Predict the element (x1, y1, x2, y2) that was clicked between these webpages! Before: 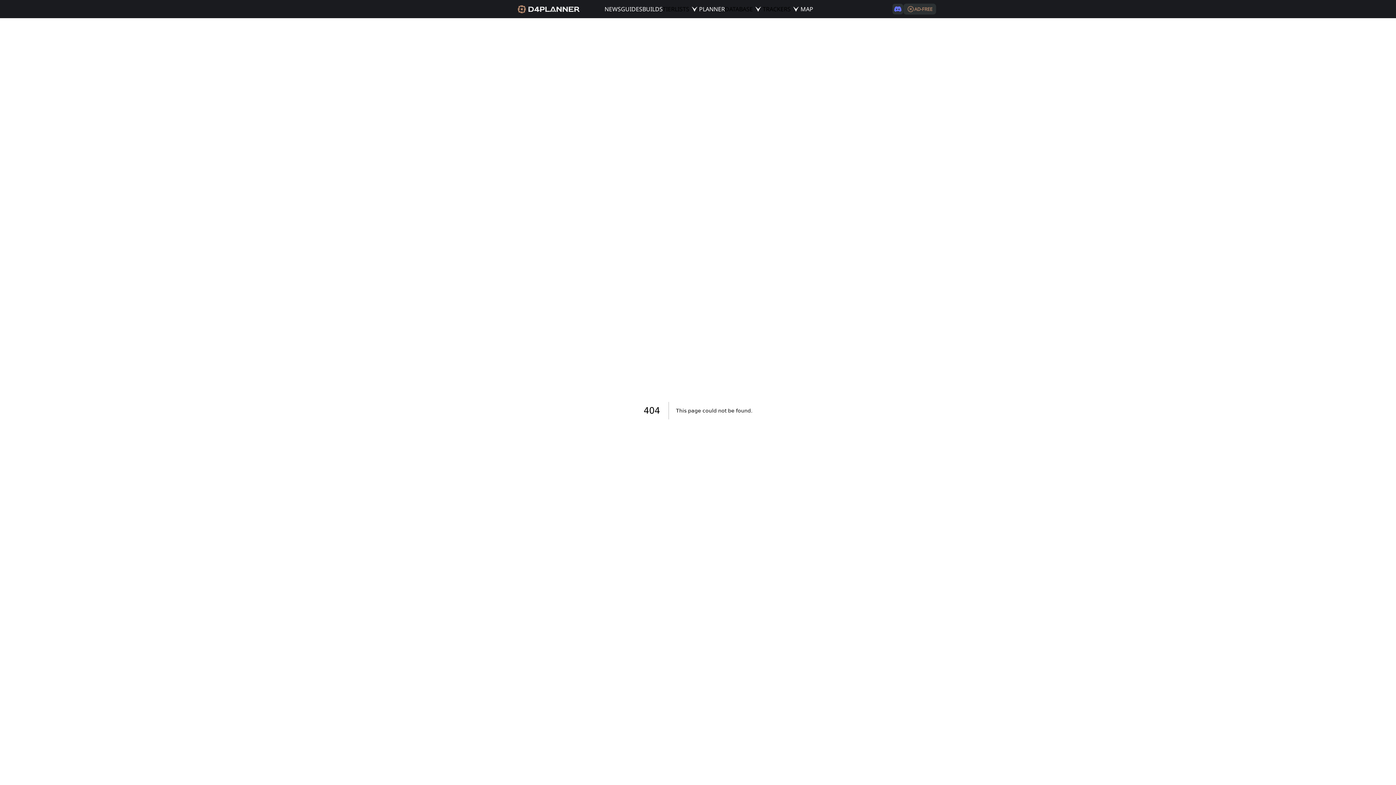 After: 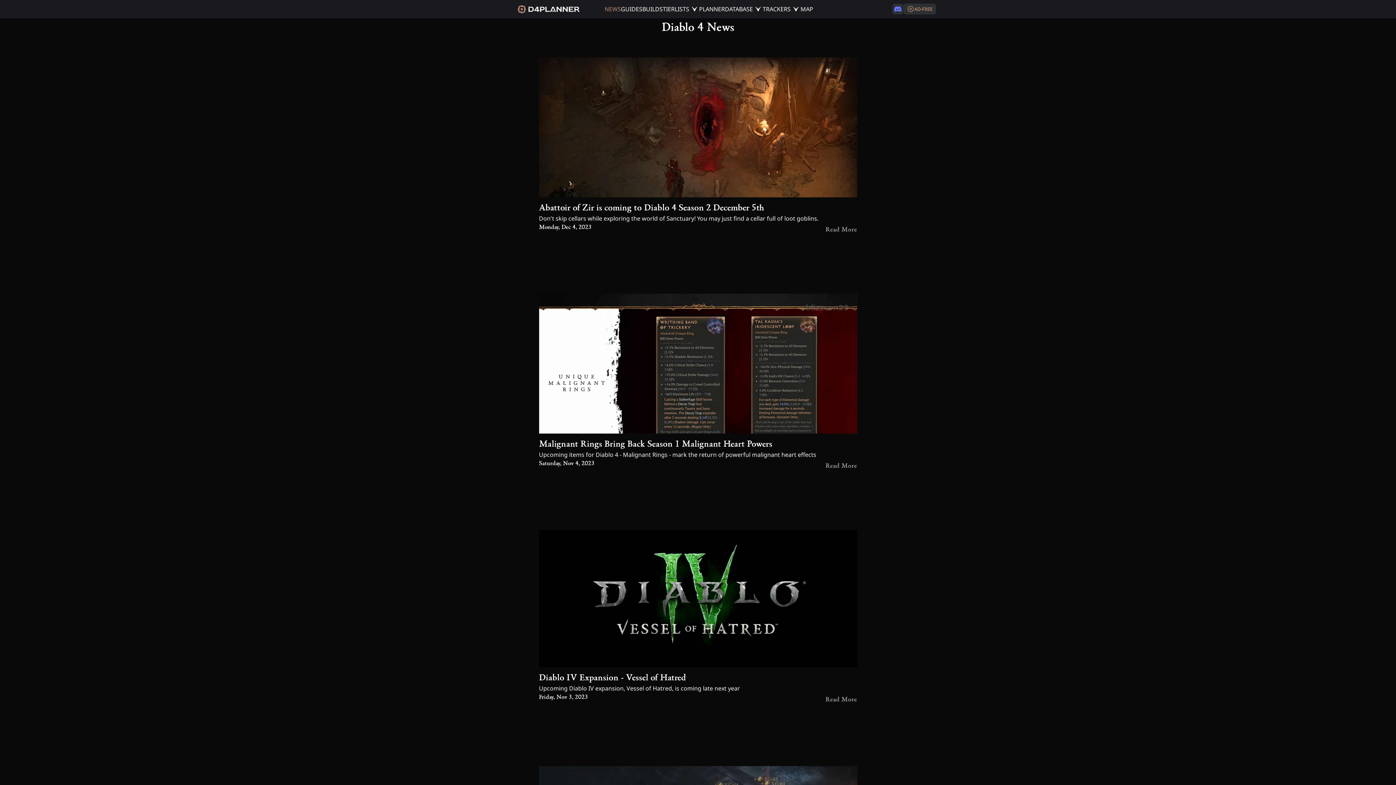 Action: bbox: (604, 4, 621, 13) label: NEWS